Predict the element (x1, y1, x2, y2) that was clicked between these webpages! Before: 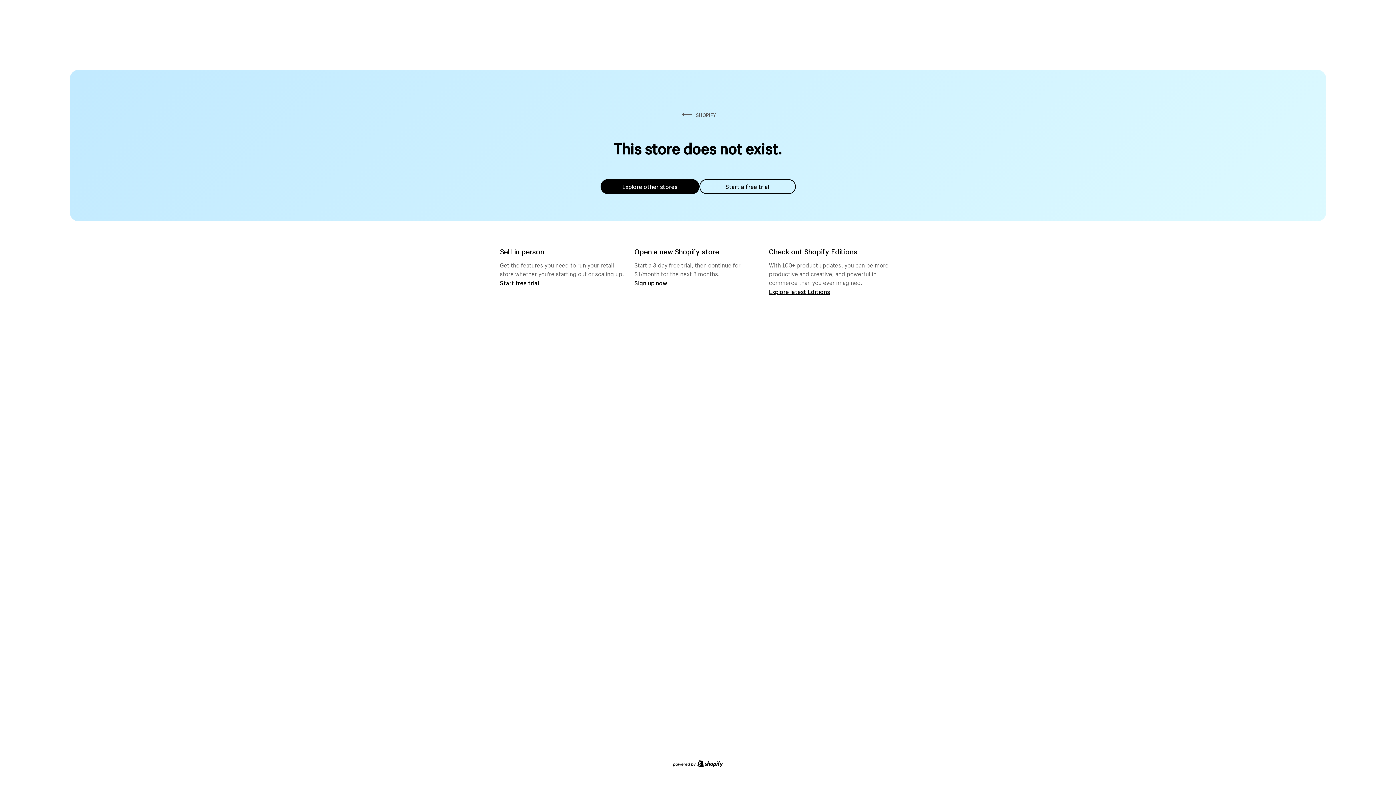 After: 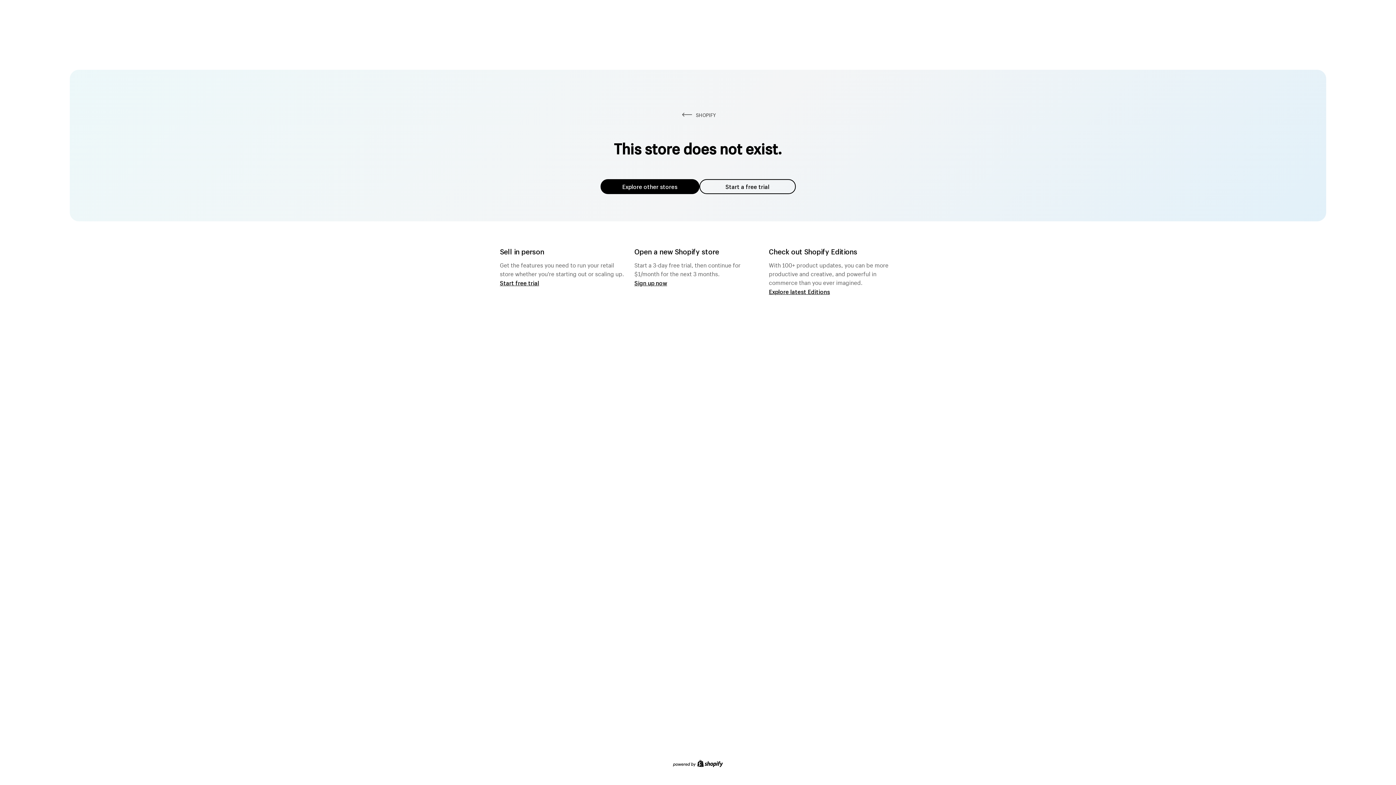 Action: bbox: (600, 179, 699, 194) label: Explore other stores